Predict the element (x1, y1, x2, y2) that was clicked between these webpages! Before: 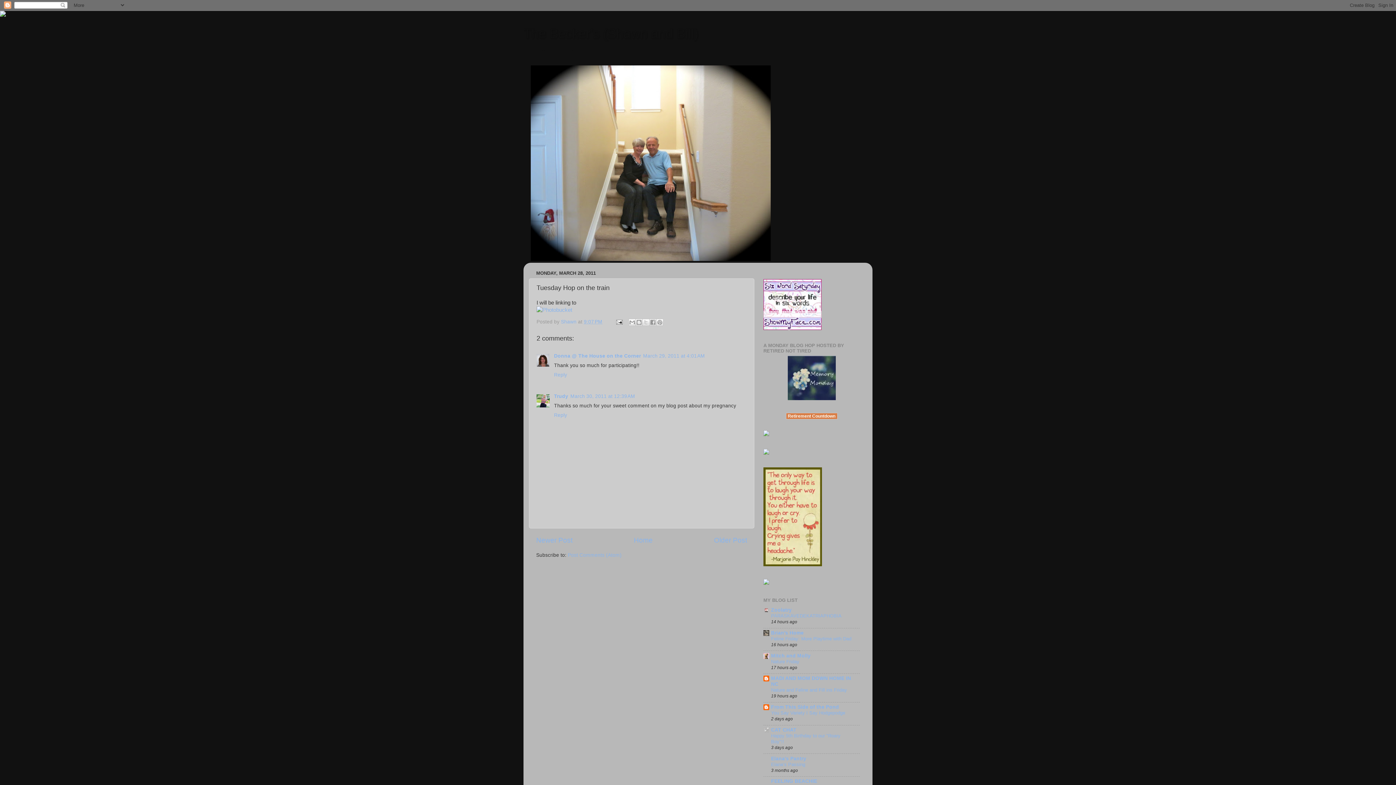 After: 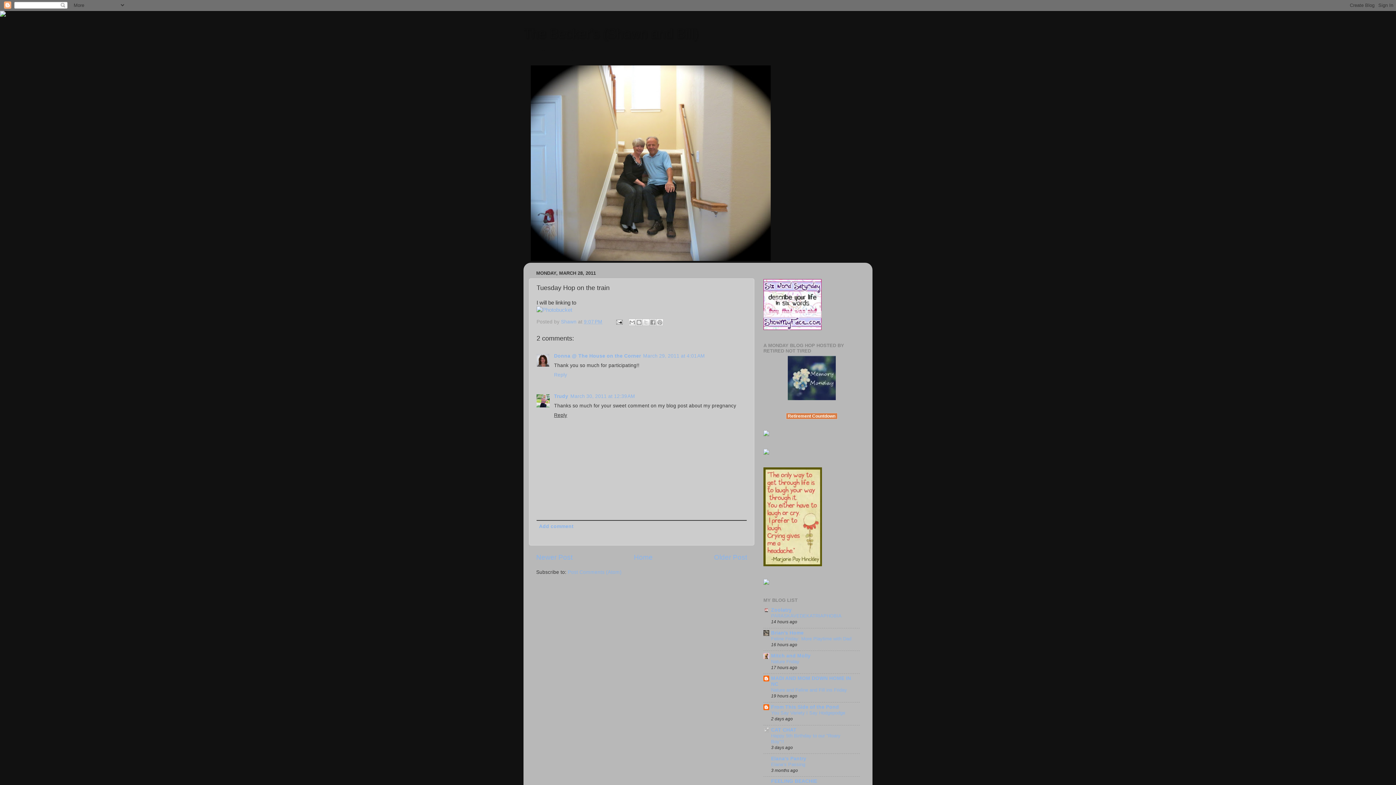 Action: label: Reply bbox: (554, 410, 569, 418)